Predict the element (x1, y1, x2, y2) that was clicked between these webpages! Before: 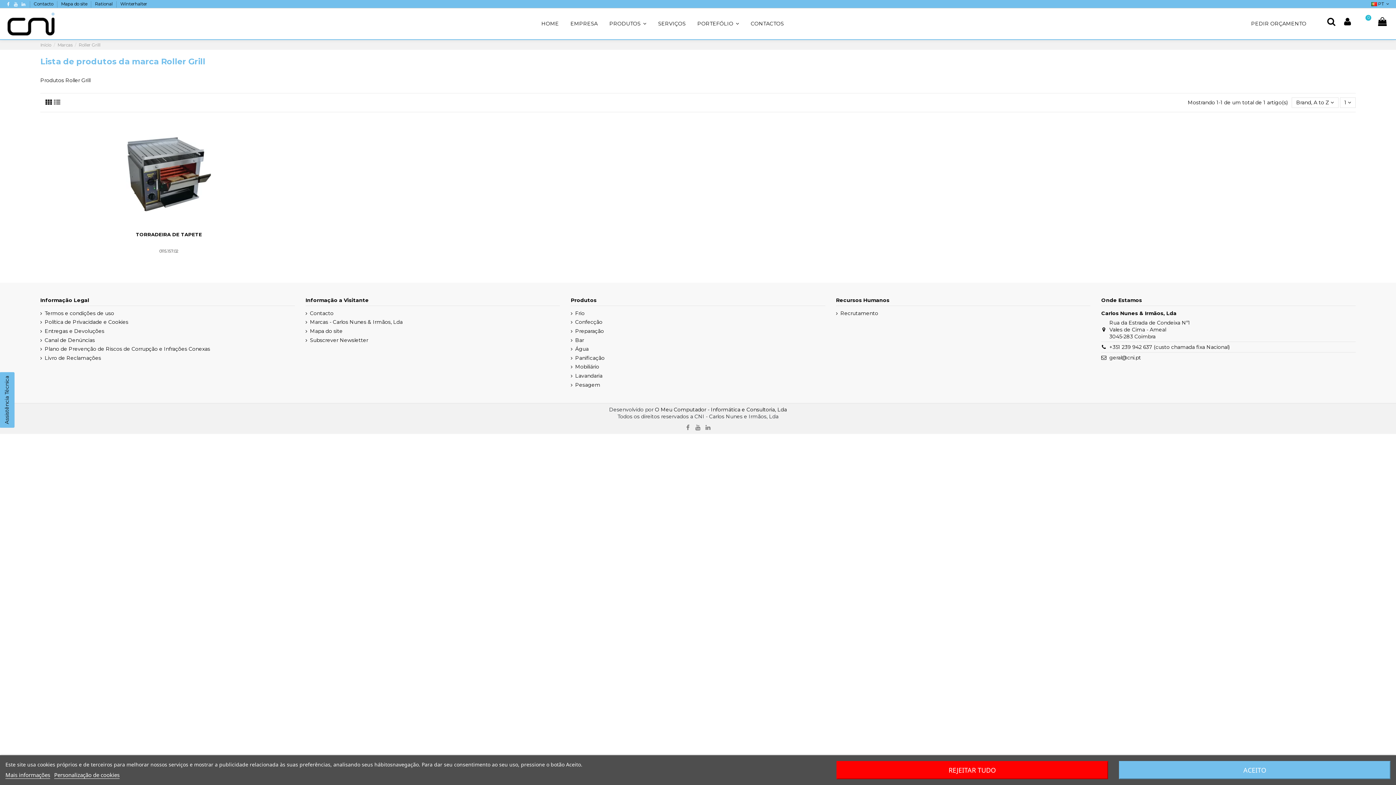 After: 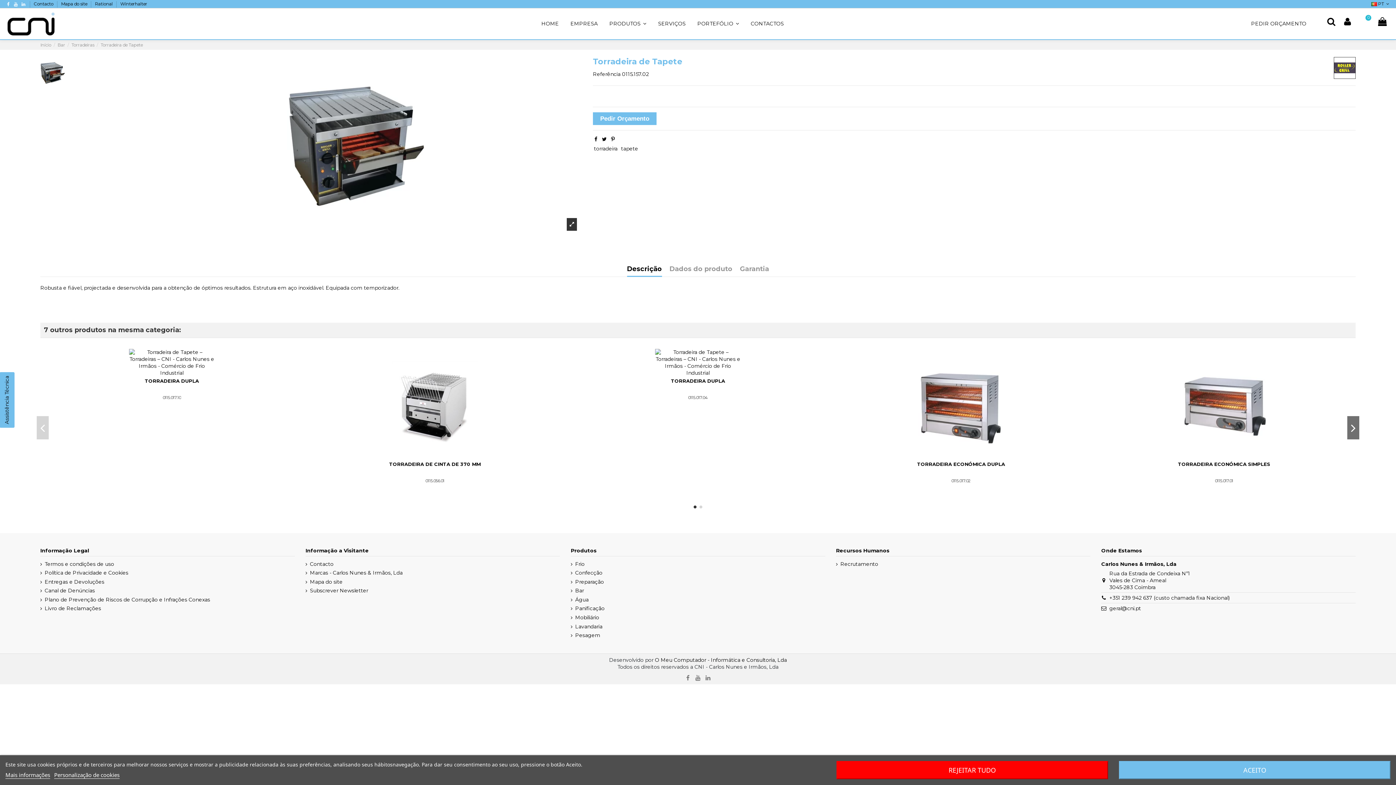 Action: label: 0115.157.02 bbox: (159, 248, 178, 253)